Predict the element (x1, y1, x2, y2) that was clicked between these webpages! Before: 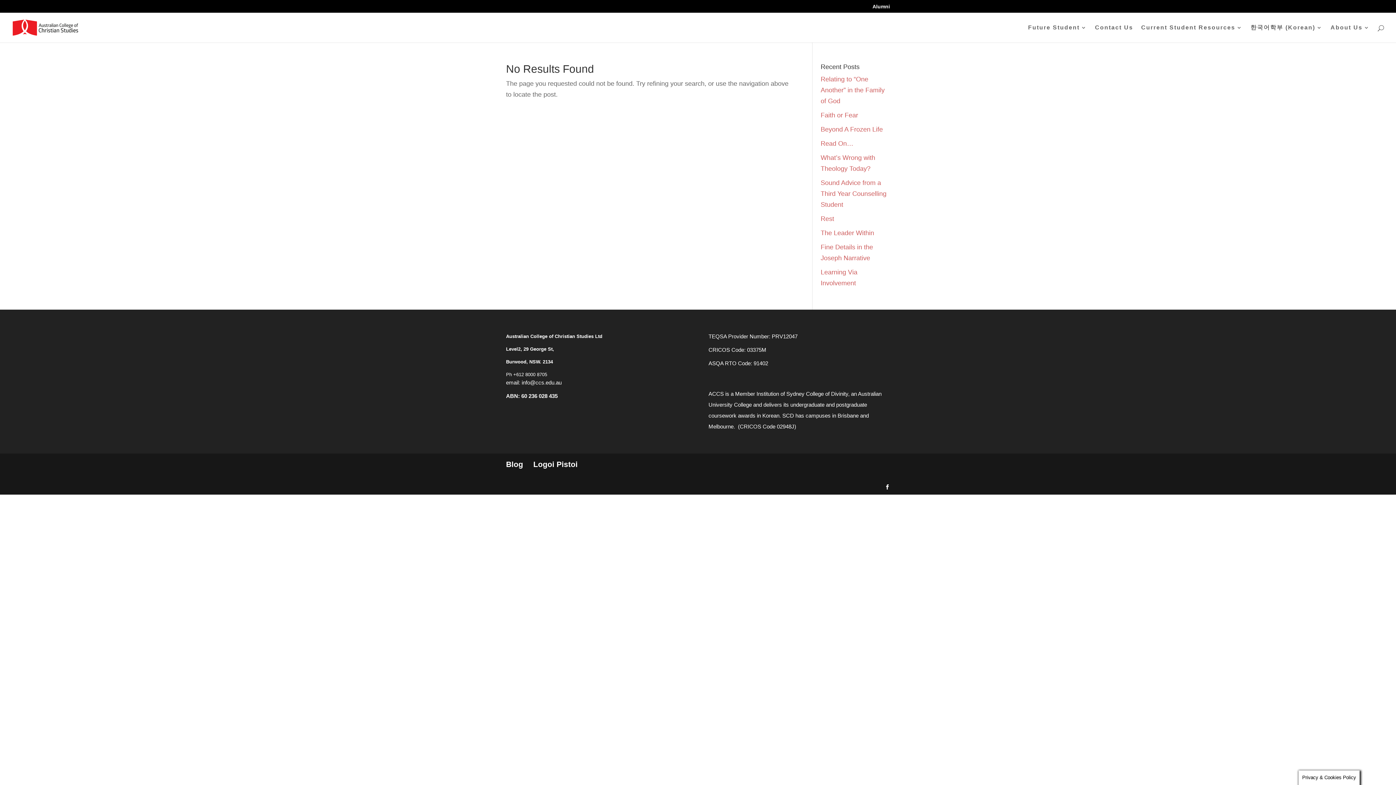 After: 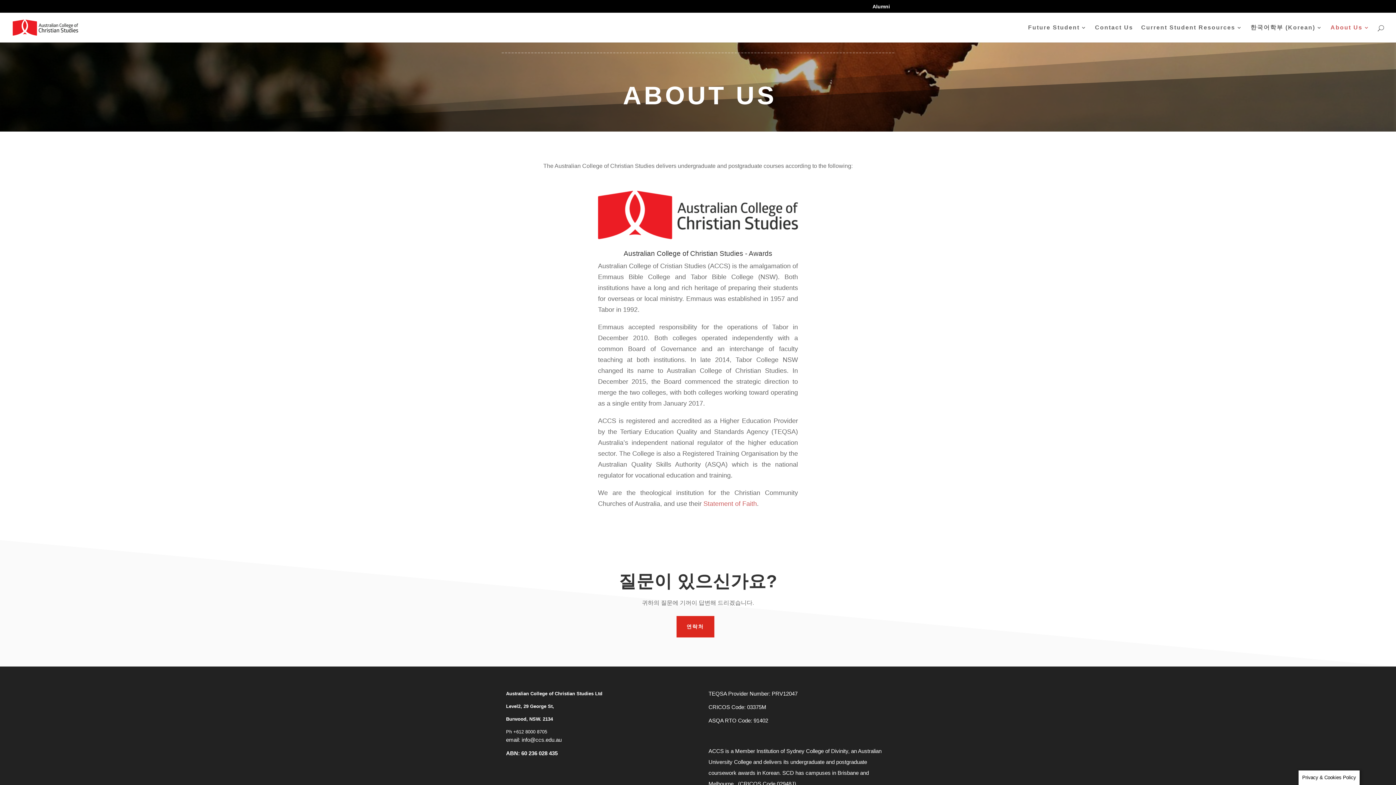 Action: bbox: (1330, 25, 1370, 42) label: About Us